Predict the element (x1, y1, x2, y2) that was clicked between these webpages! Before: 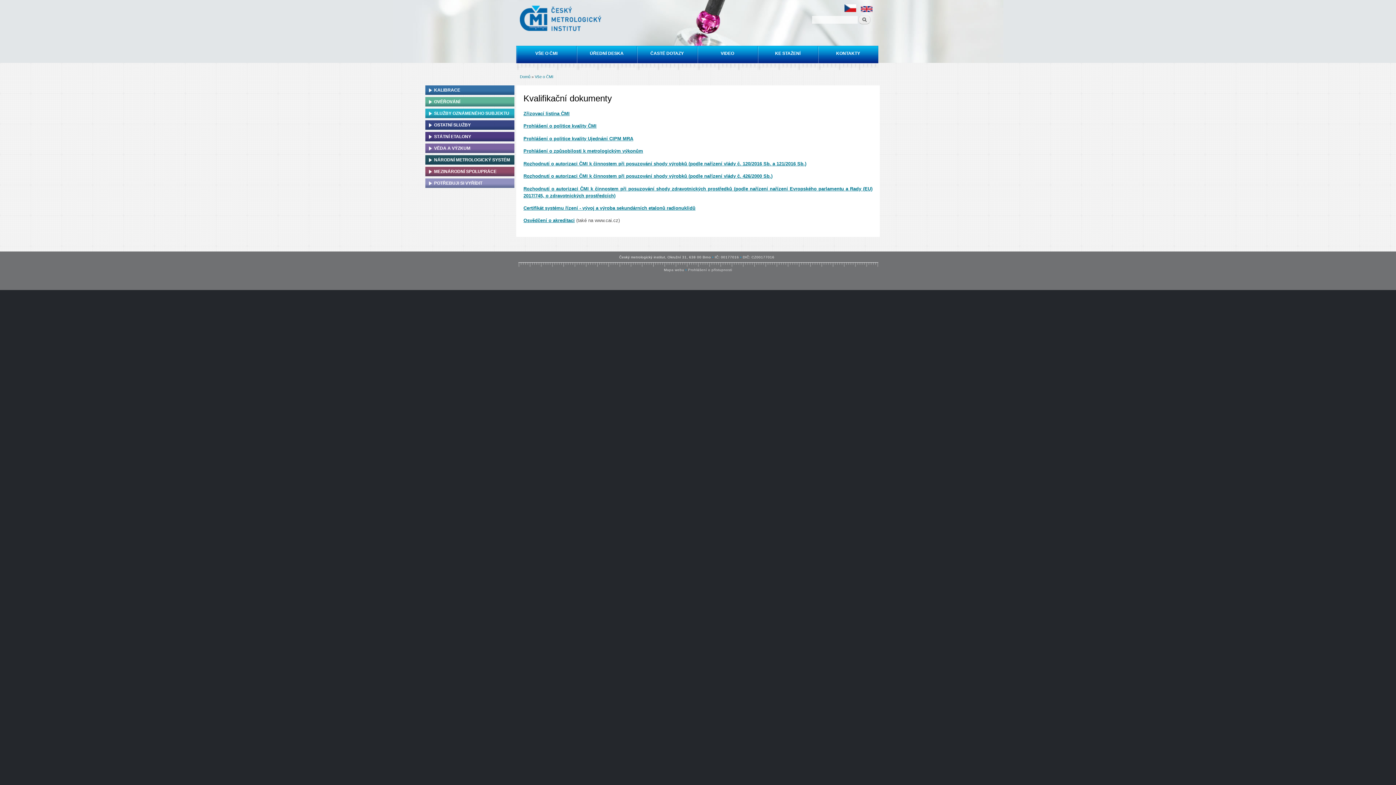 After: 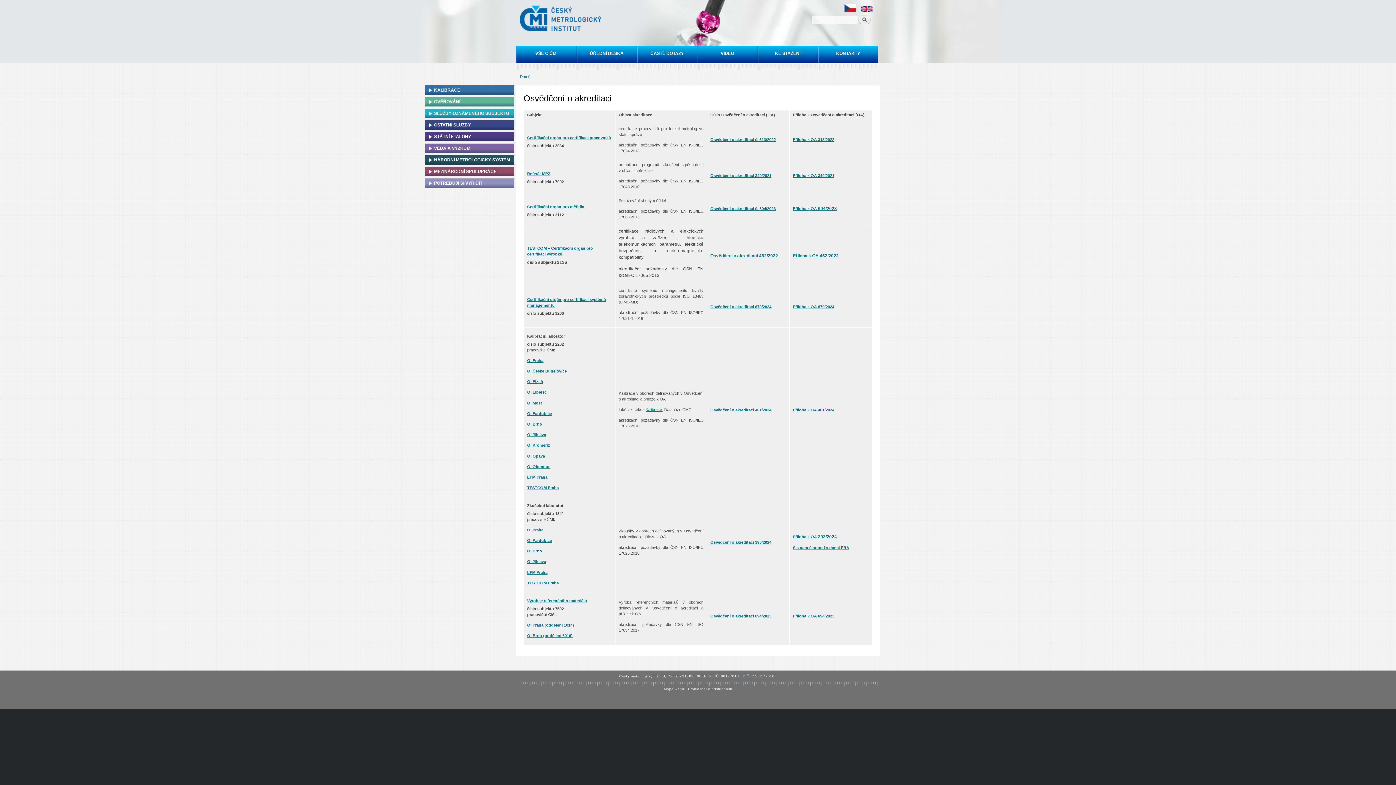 Action: bbox: (523, 217, 574, 223) label: Osvědčení o akreditaci